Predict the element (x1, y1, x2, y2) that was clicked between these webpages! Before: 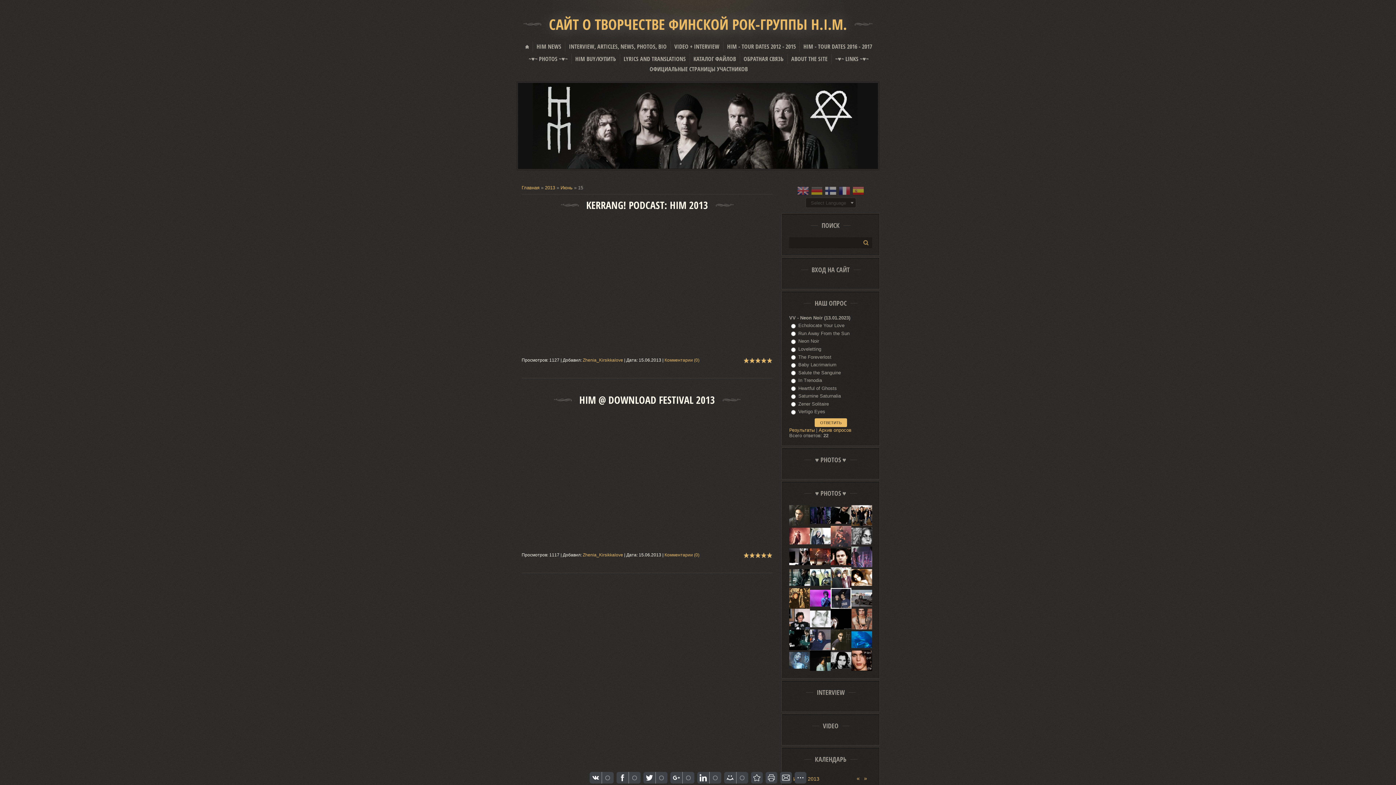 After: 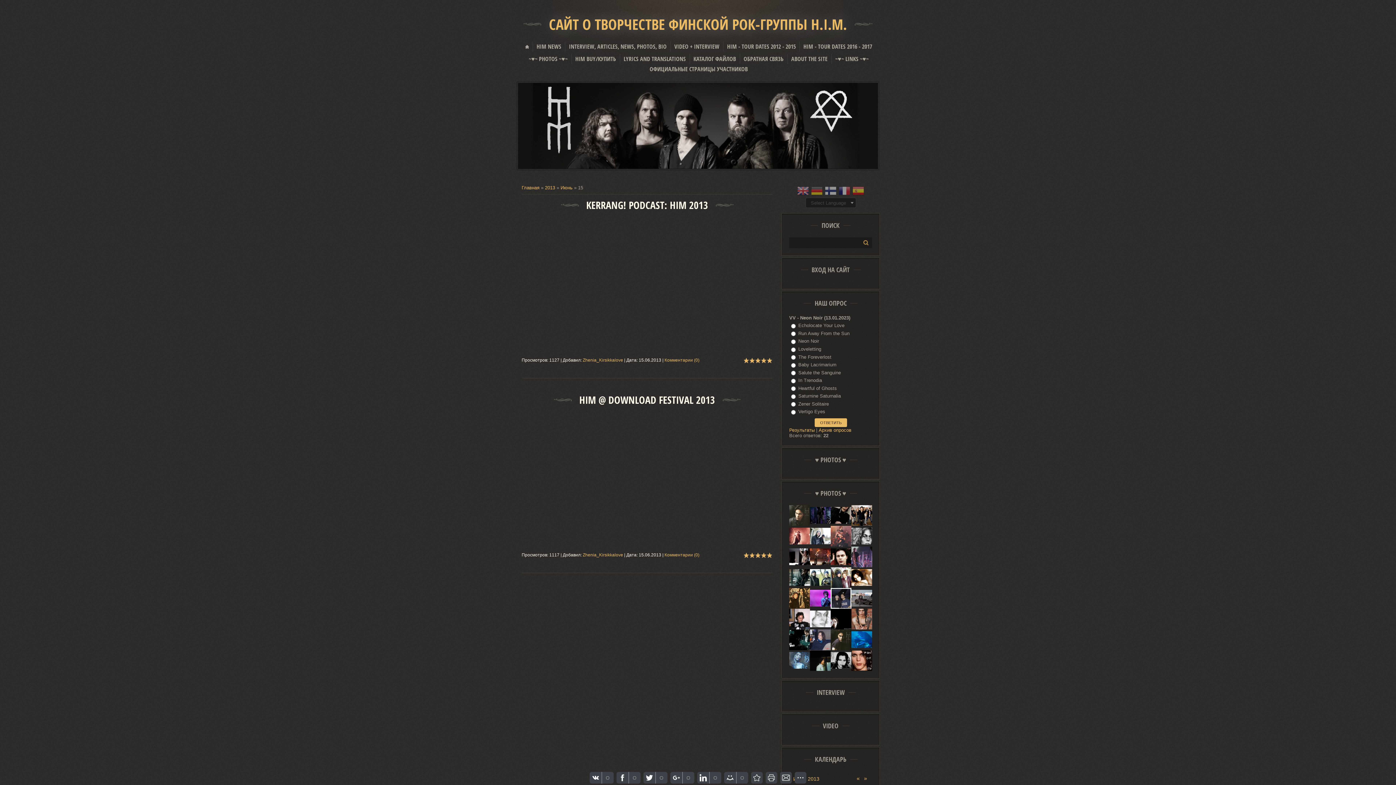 Action: bbox: (810, 601, 830, 607)